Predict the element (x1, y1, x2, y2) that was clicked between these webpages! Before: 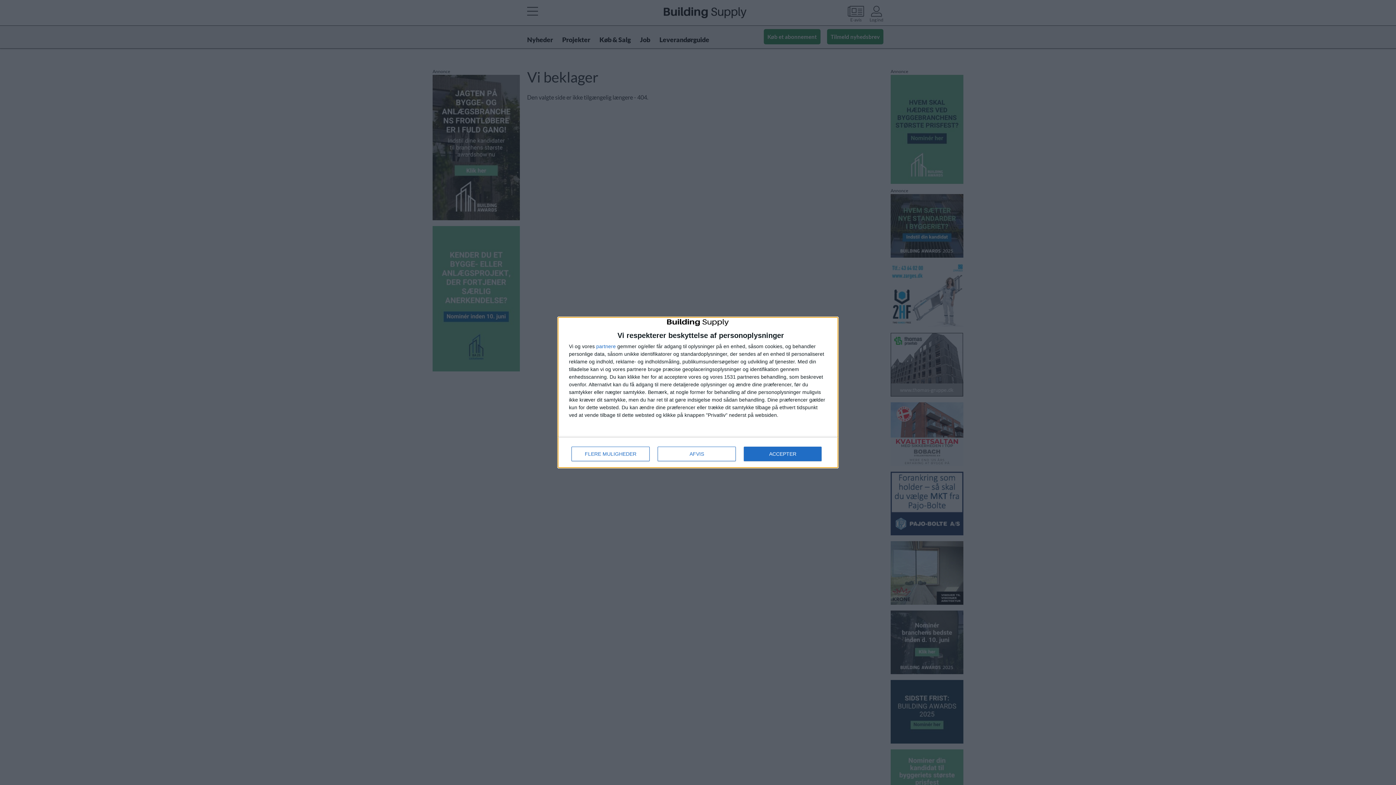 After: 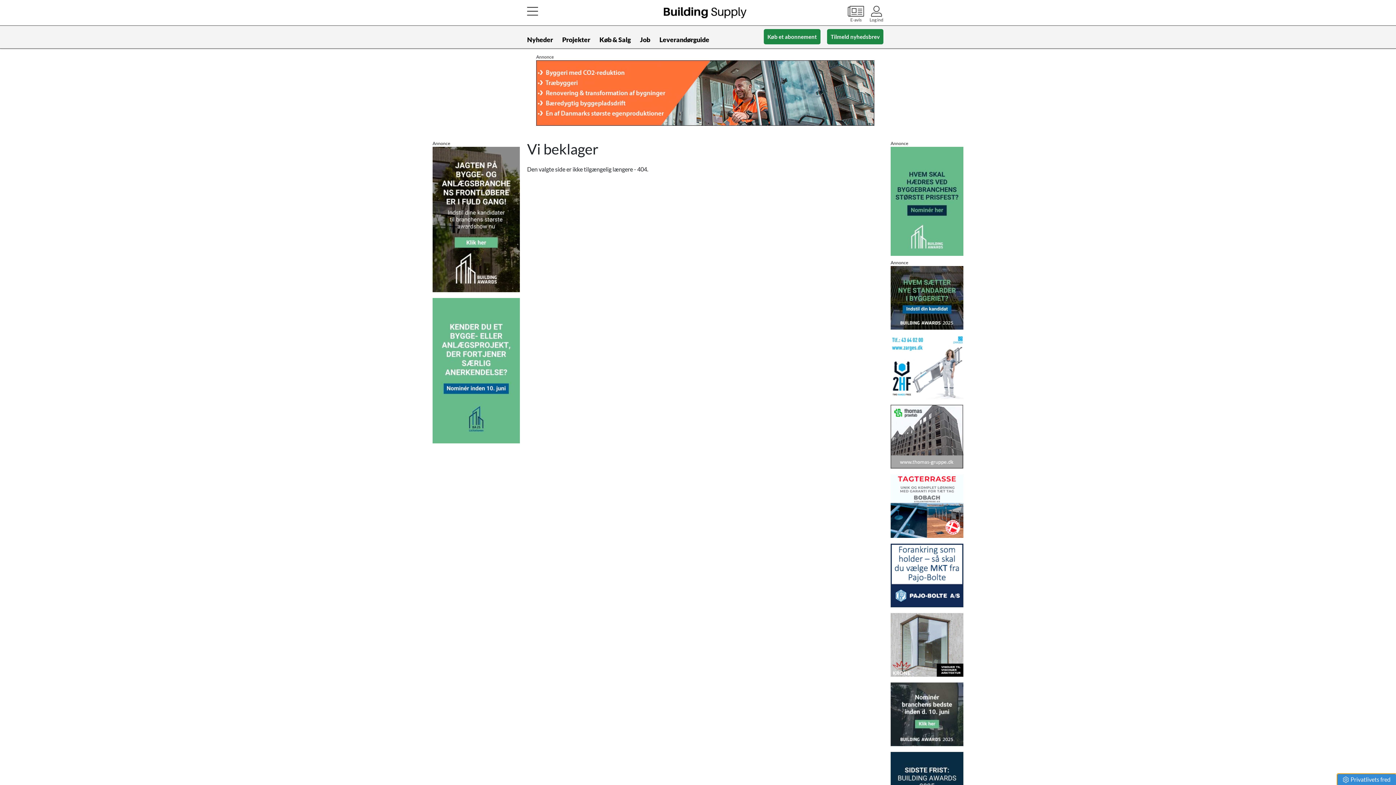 Action: bbox: (657, 446, 736, 461) label: AFVIS